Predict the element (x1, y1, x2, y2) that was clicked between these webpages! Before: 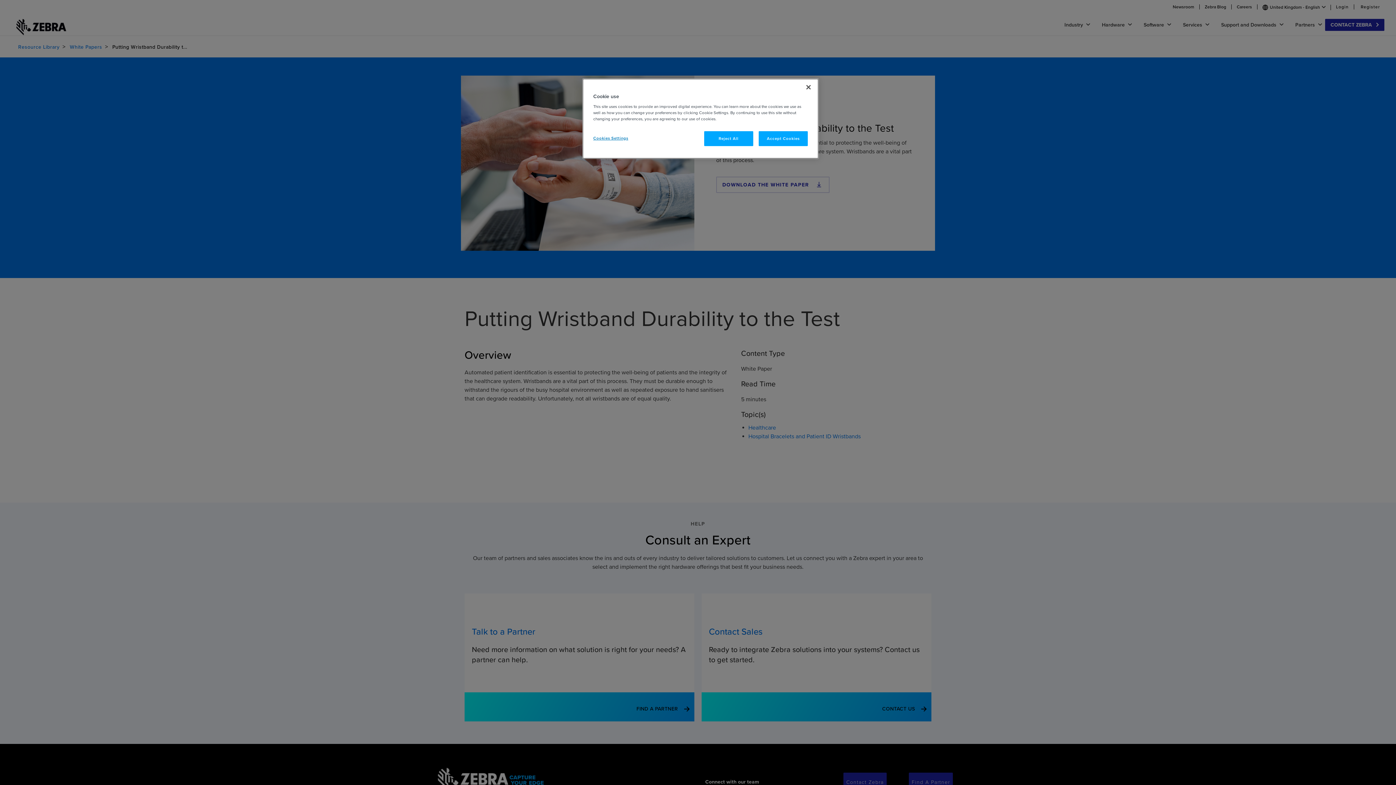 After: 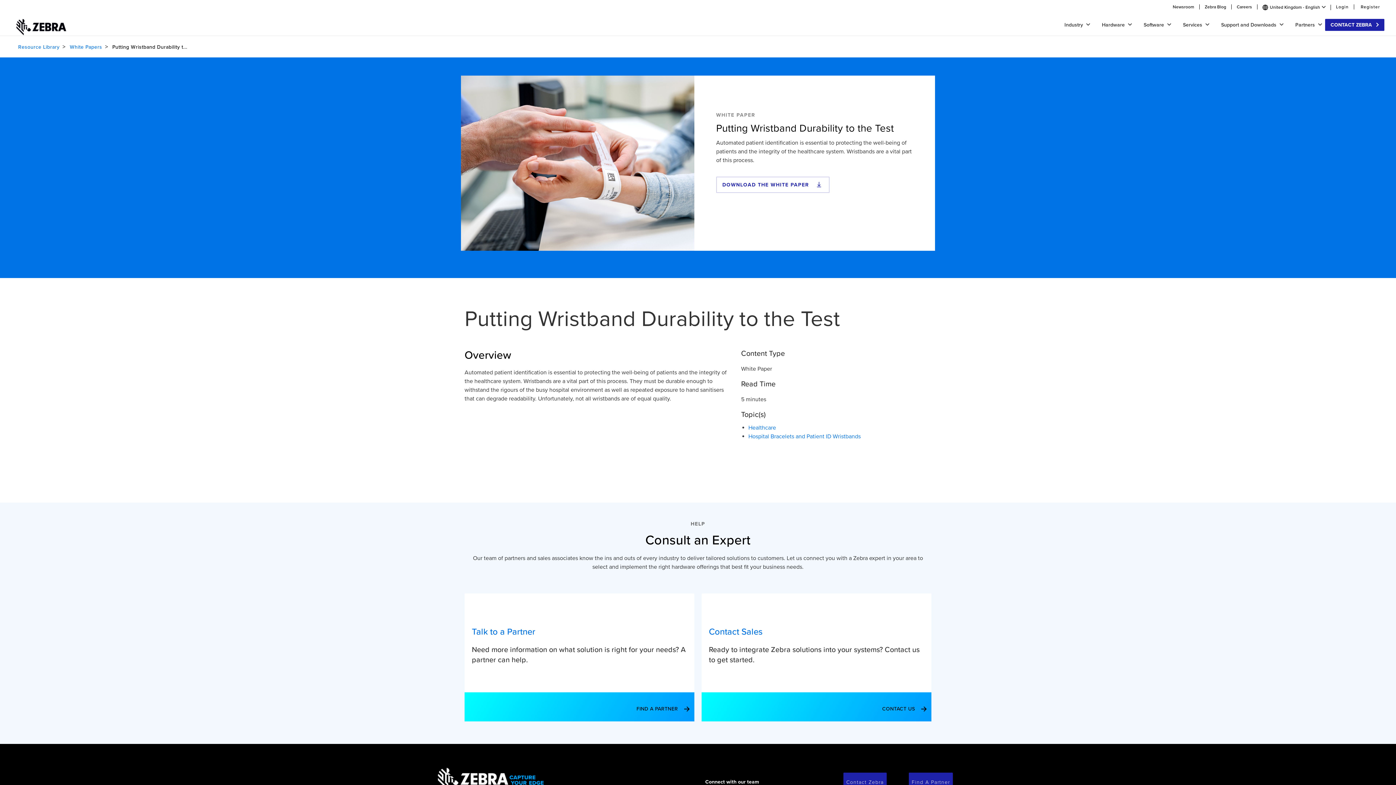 Action: bbox: (758, 131, 808, 146) label: Accept Cookies